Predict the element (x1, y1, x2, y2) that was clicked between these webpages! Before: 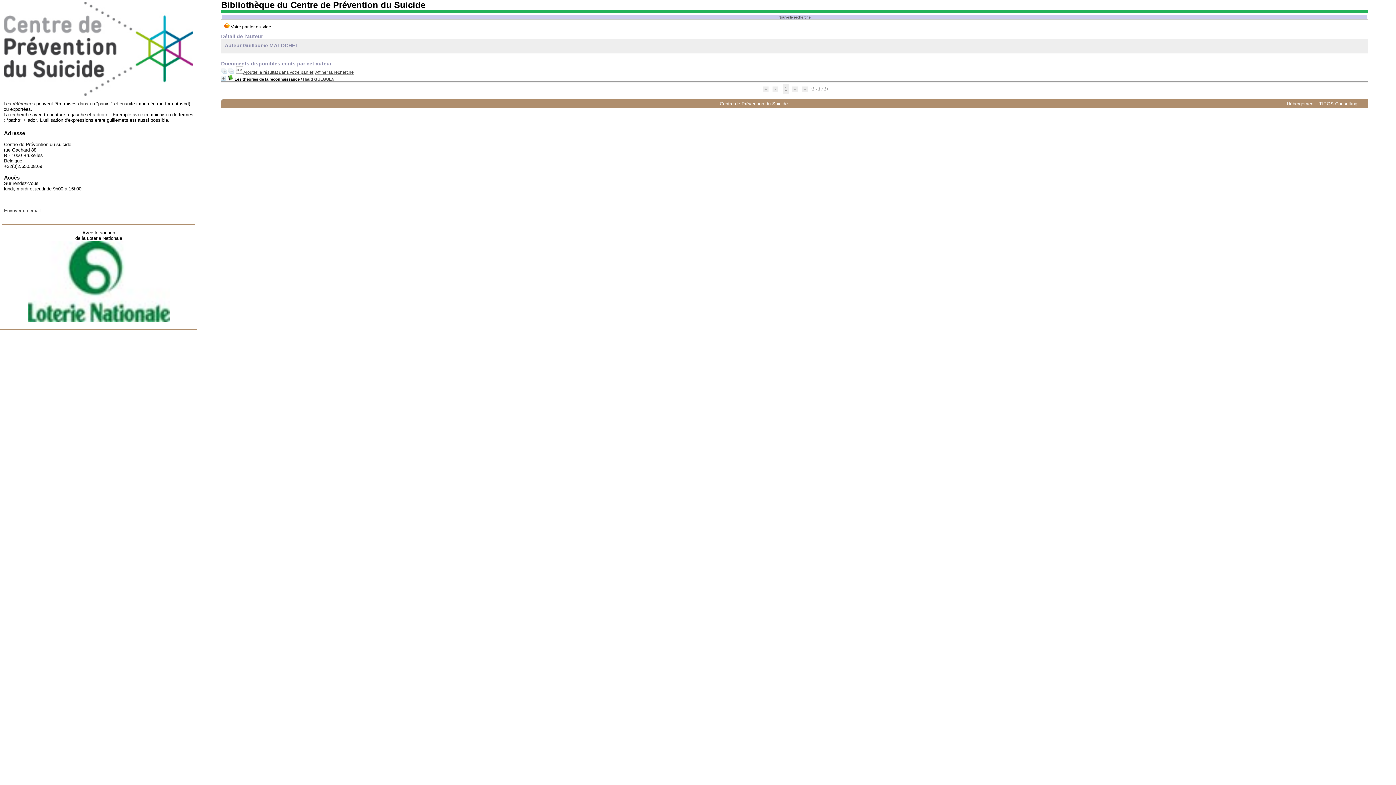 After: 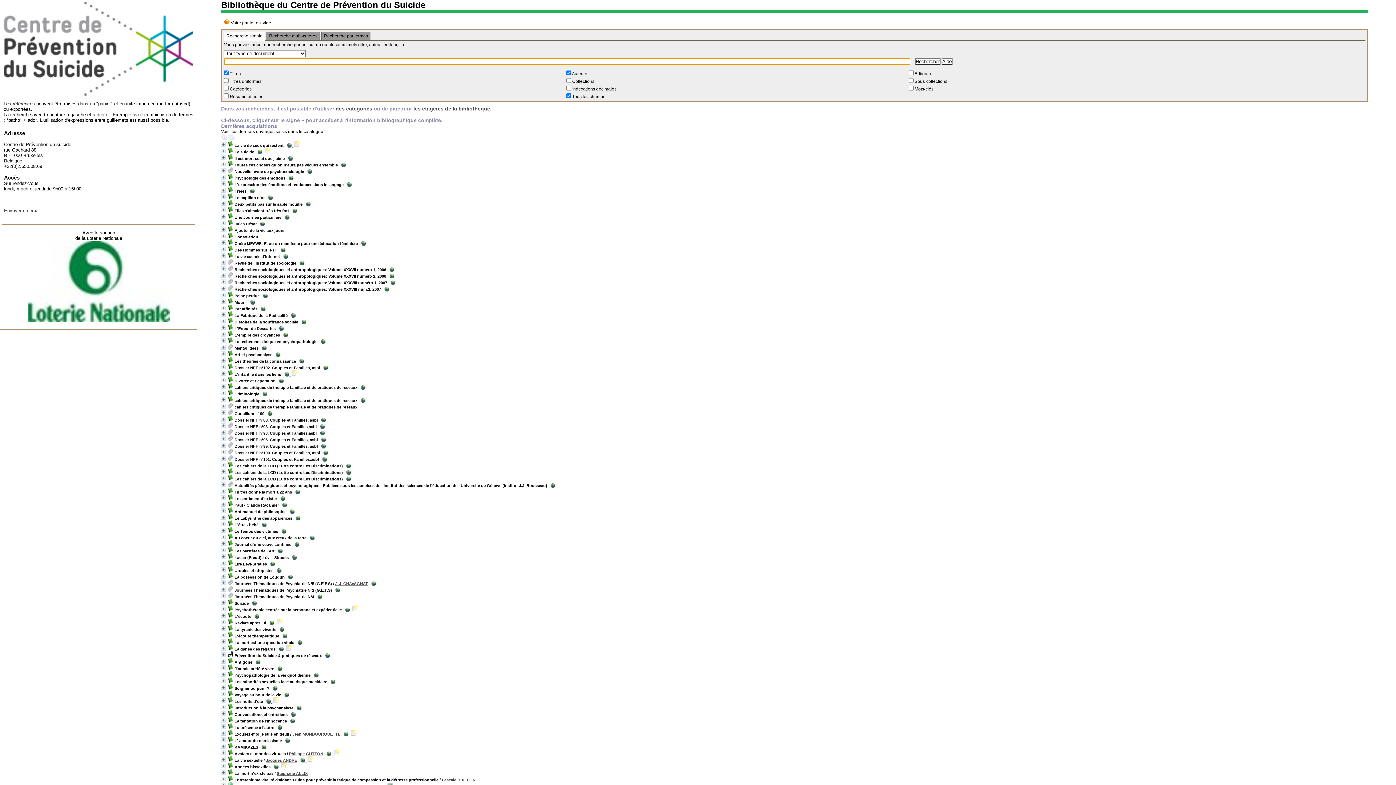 Action: bbox: (778, 15, 811, 19) label: Nouvelle recherche